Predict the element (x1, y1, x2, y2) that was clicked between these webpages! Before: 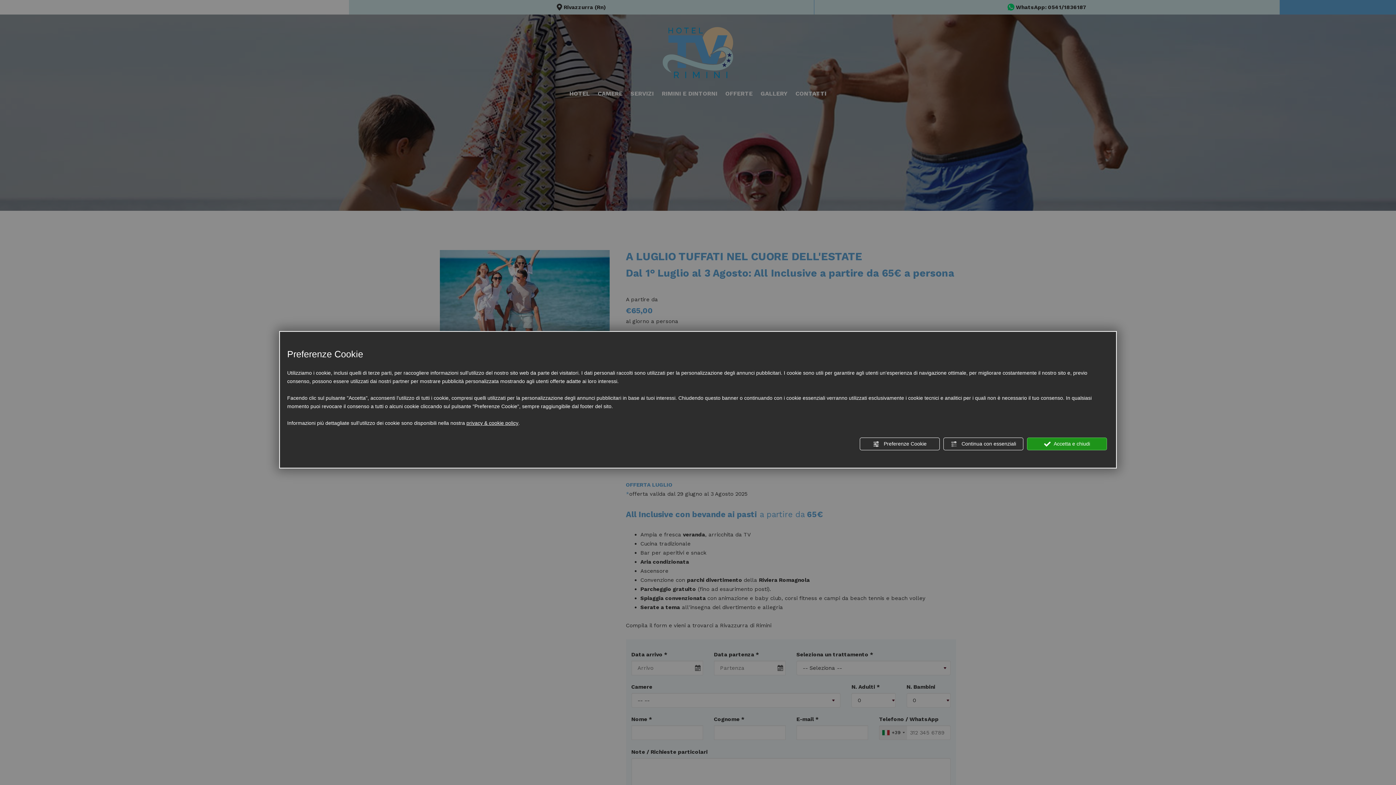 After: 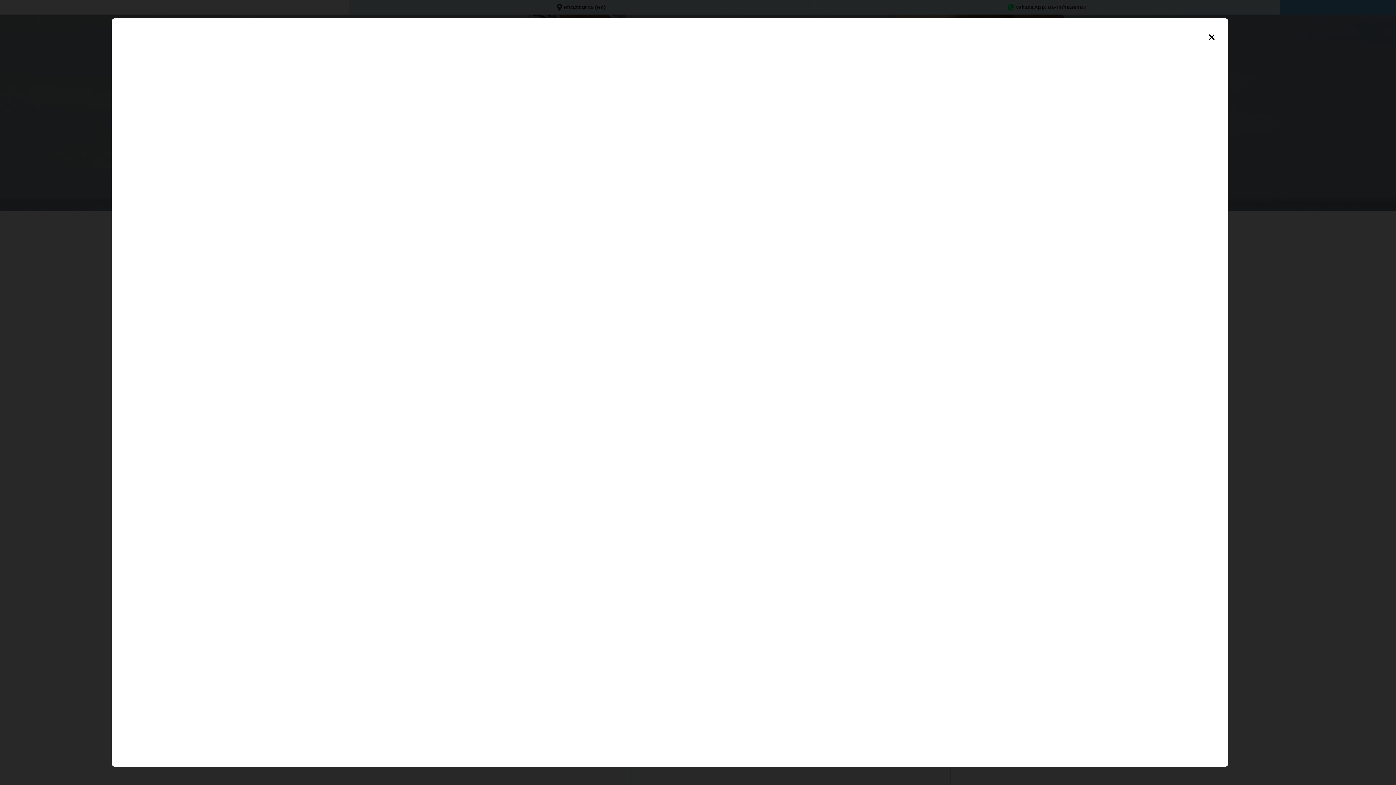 Action: bbox: (466, 419, 518, 427) label: privacy & cookie policy